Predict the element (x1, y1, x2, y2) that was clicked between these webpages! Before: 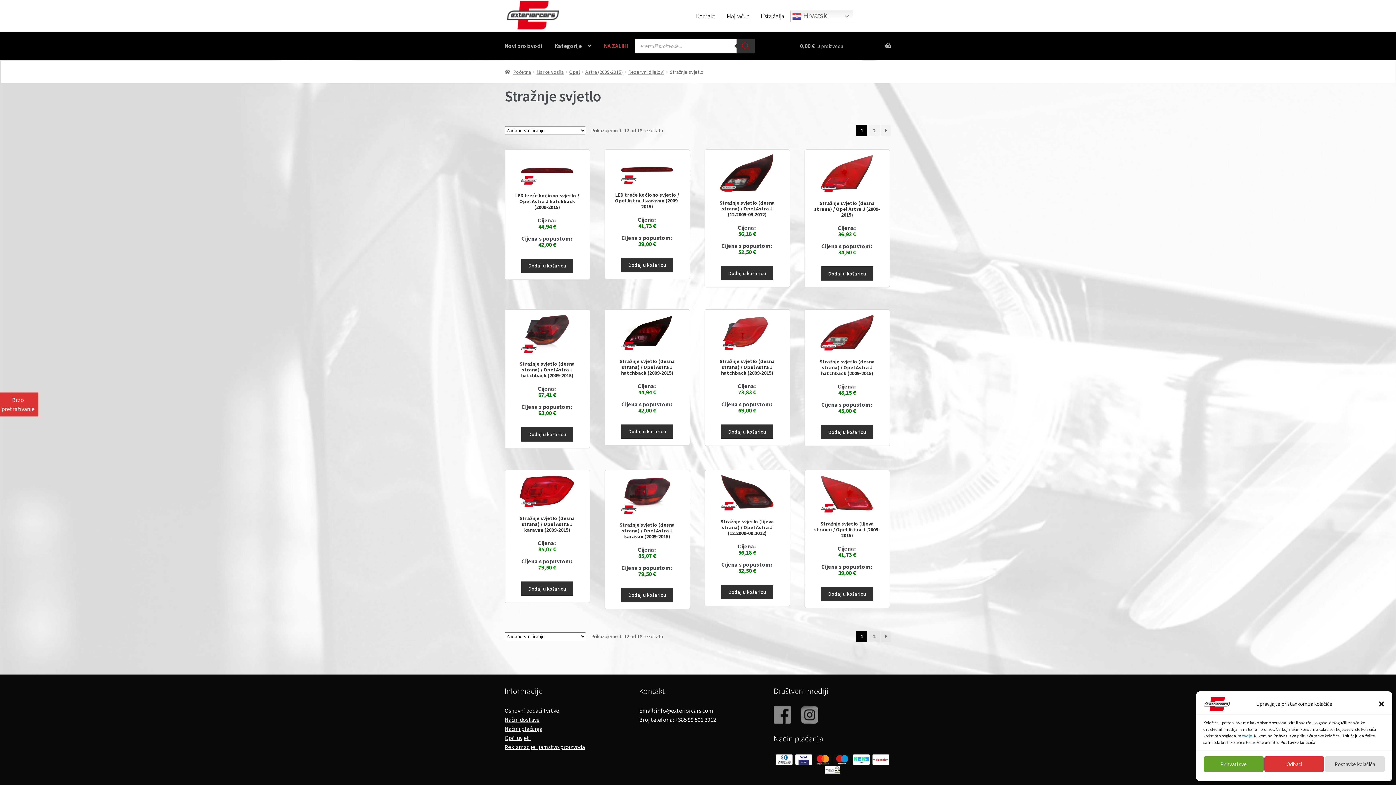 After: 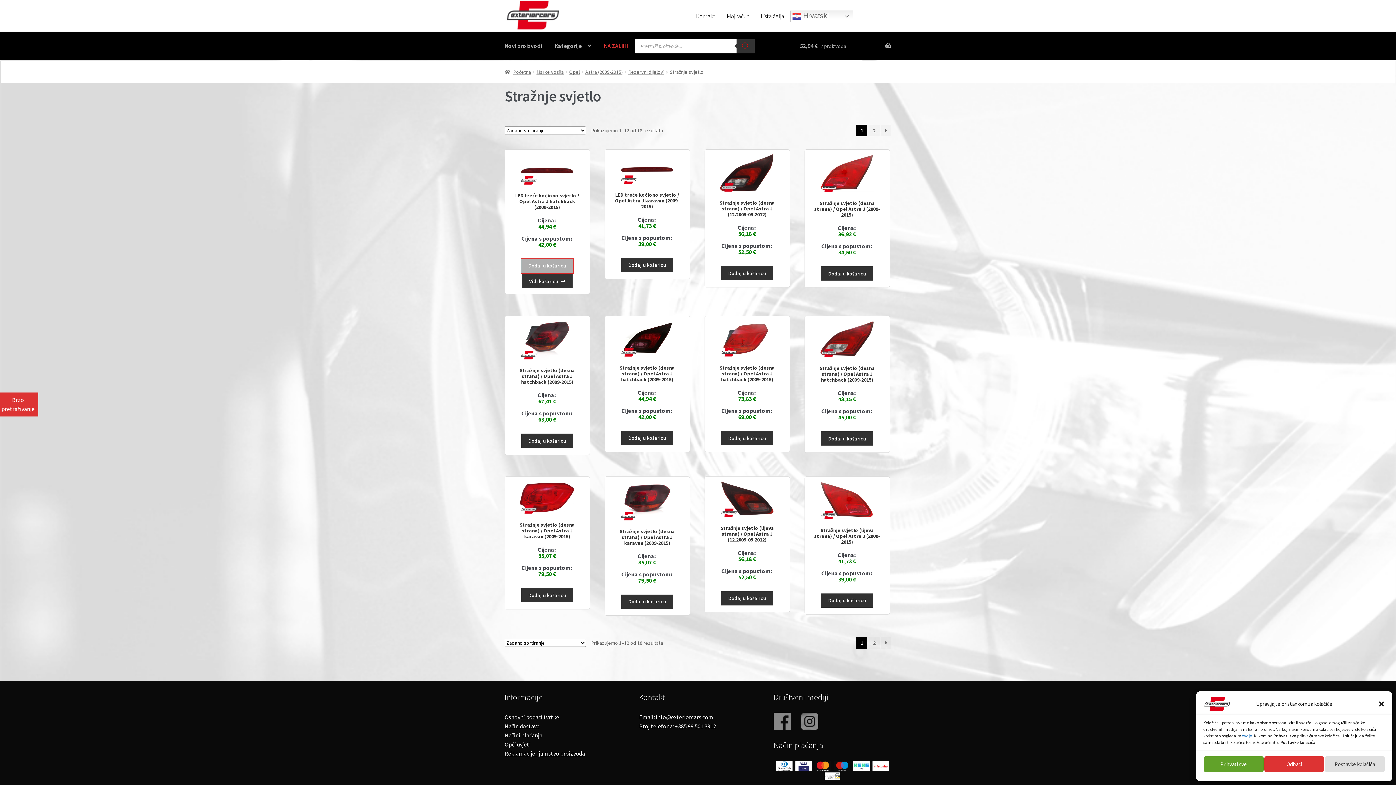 Action: bbox: (521, 258, 573, 273) label: Dodaj u košaricu: "LED treće kočiono svjetlo / Opel Astra J hatchback (2009-2015)"